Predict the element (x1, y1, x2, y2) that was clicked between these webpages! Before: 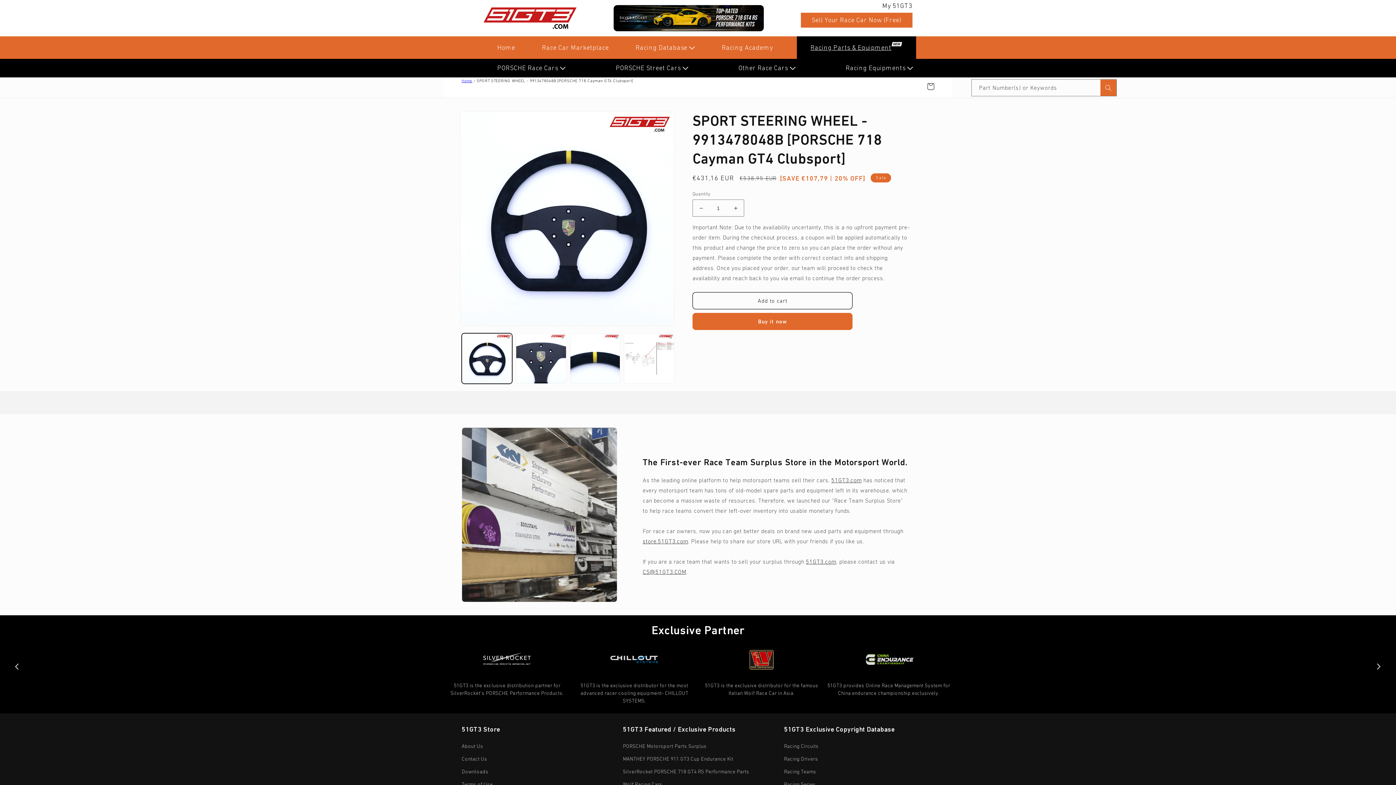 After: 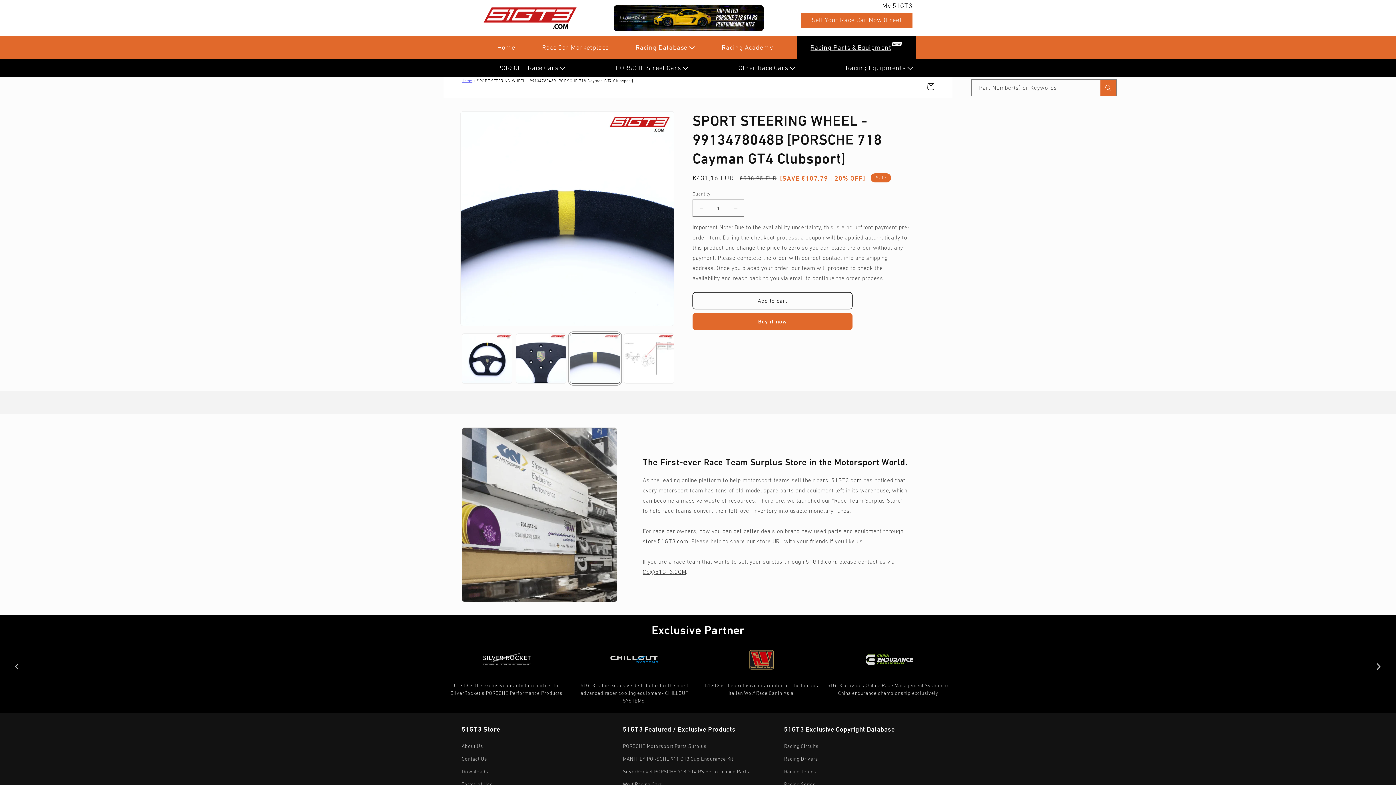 Action: bbox: (570, 333, 620, 383) label: Load image 3 in gallery view